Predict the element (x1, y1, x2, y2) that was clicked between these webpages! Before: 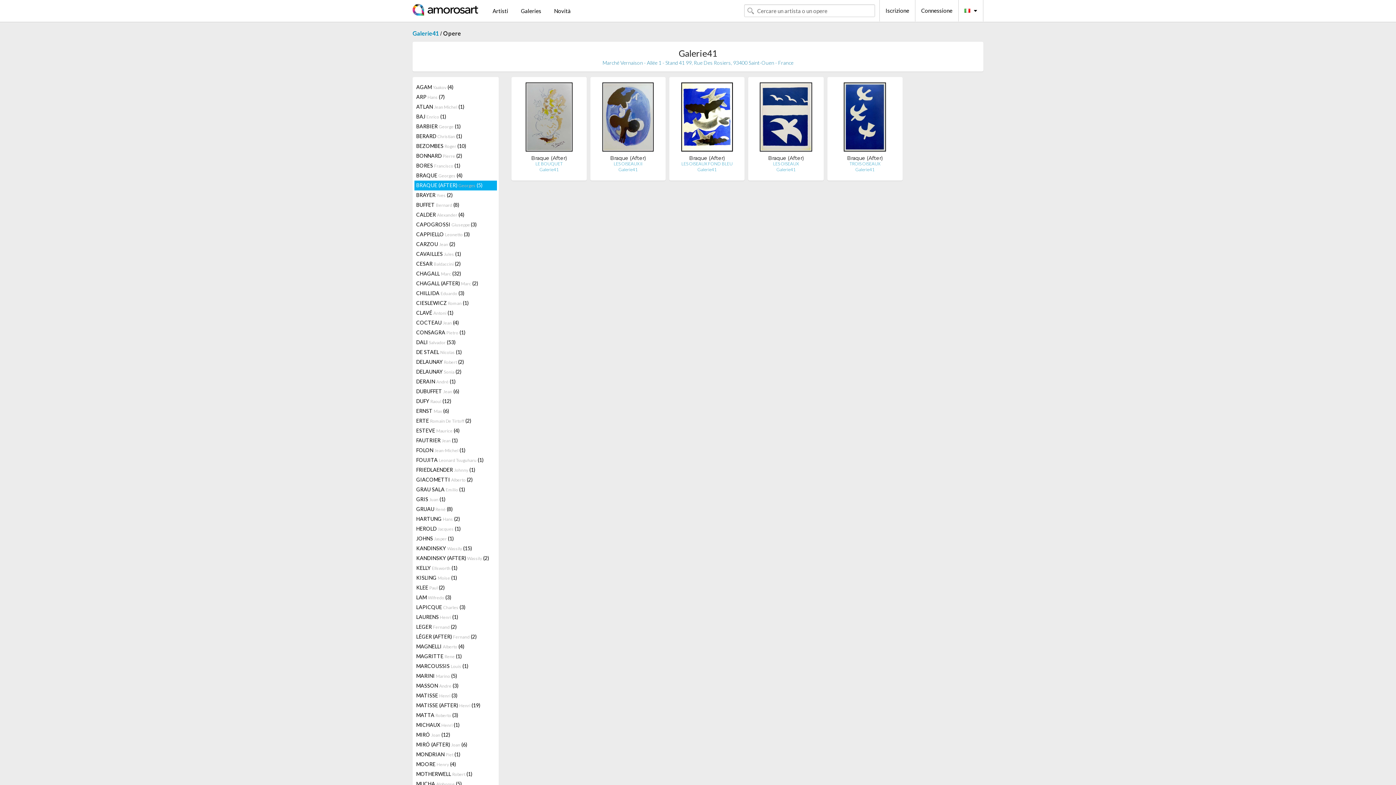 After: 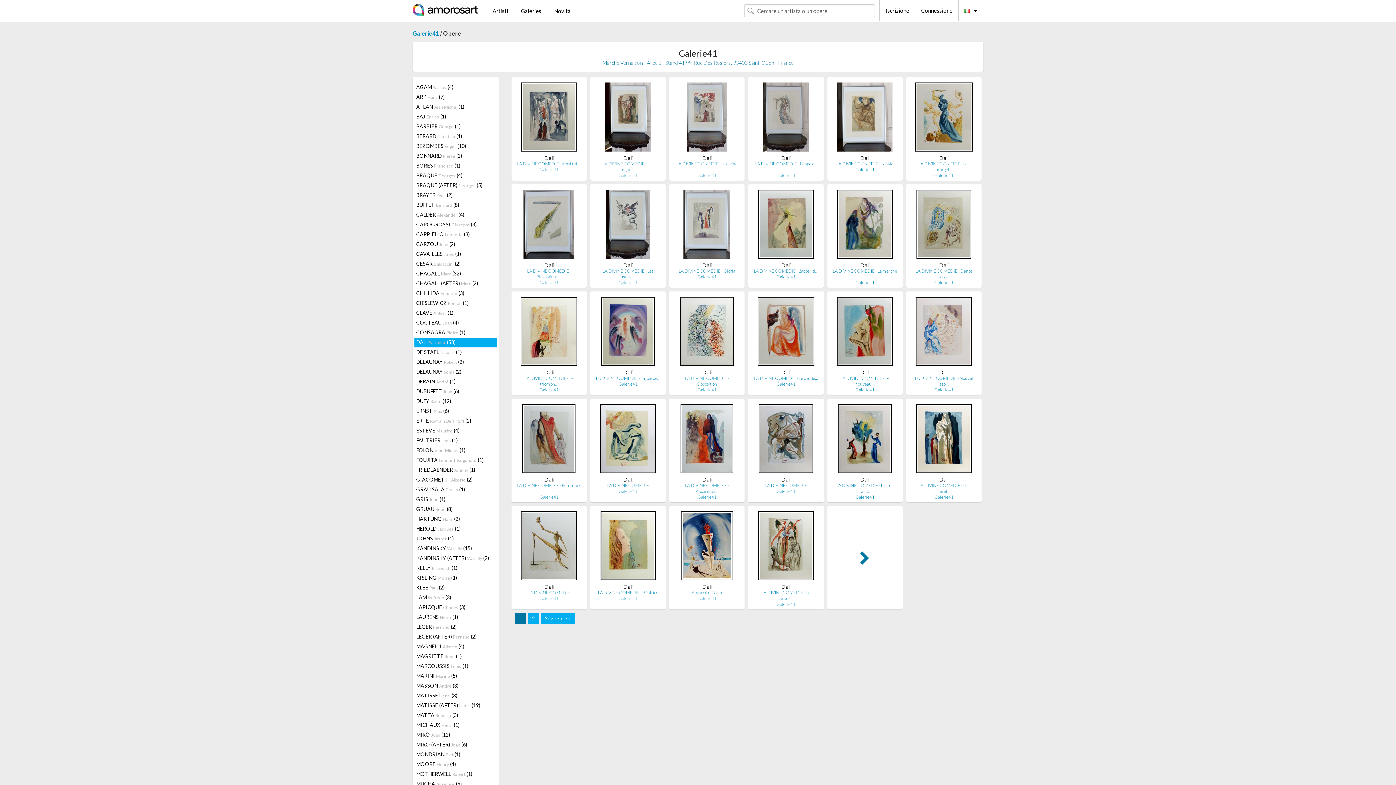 Action: bbox: (414, 337, 496, 347) label: DALI Salvador (53)